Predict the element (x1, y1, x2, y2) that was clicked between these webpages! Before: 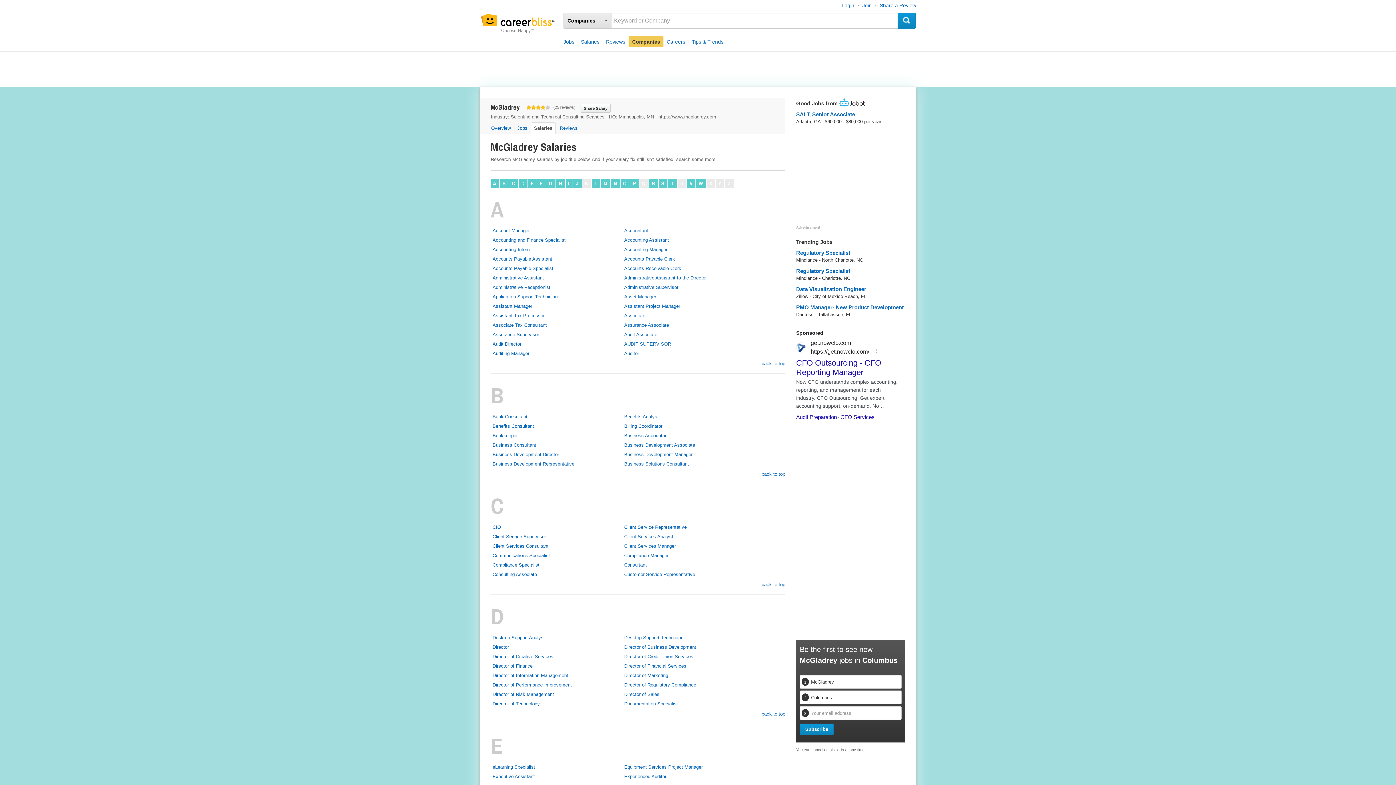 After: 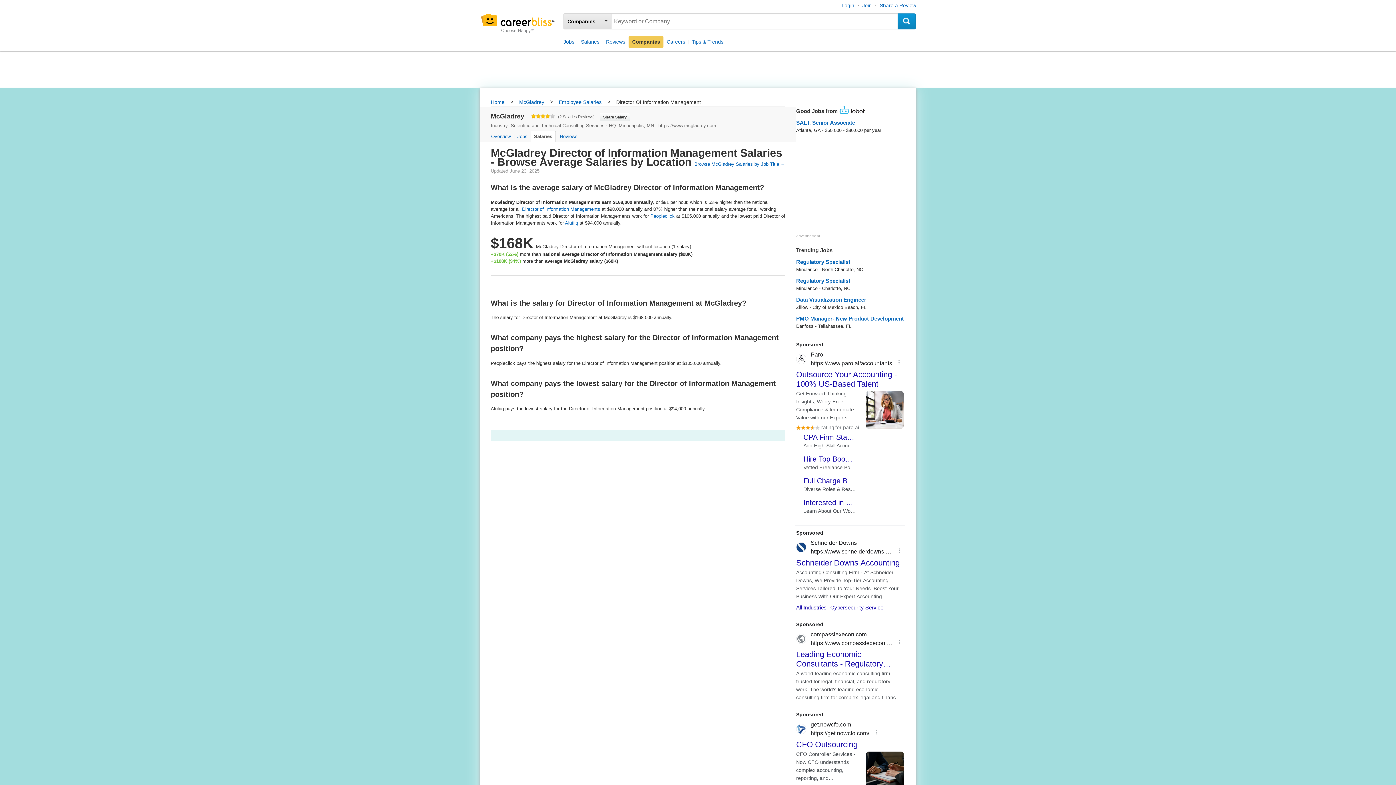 Action: label: Director of Information Management bbox: (492, 672, 568, 678)